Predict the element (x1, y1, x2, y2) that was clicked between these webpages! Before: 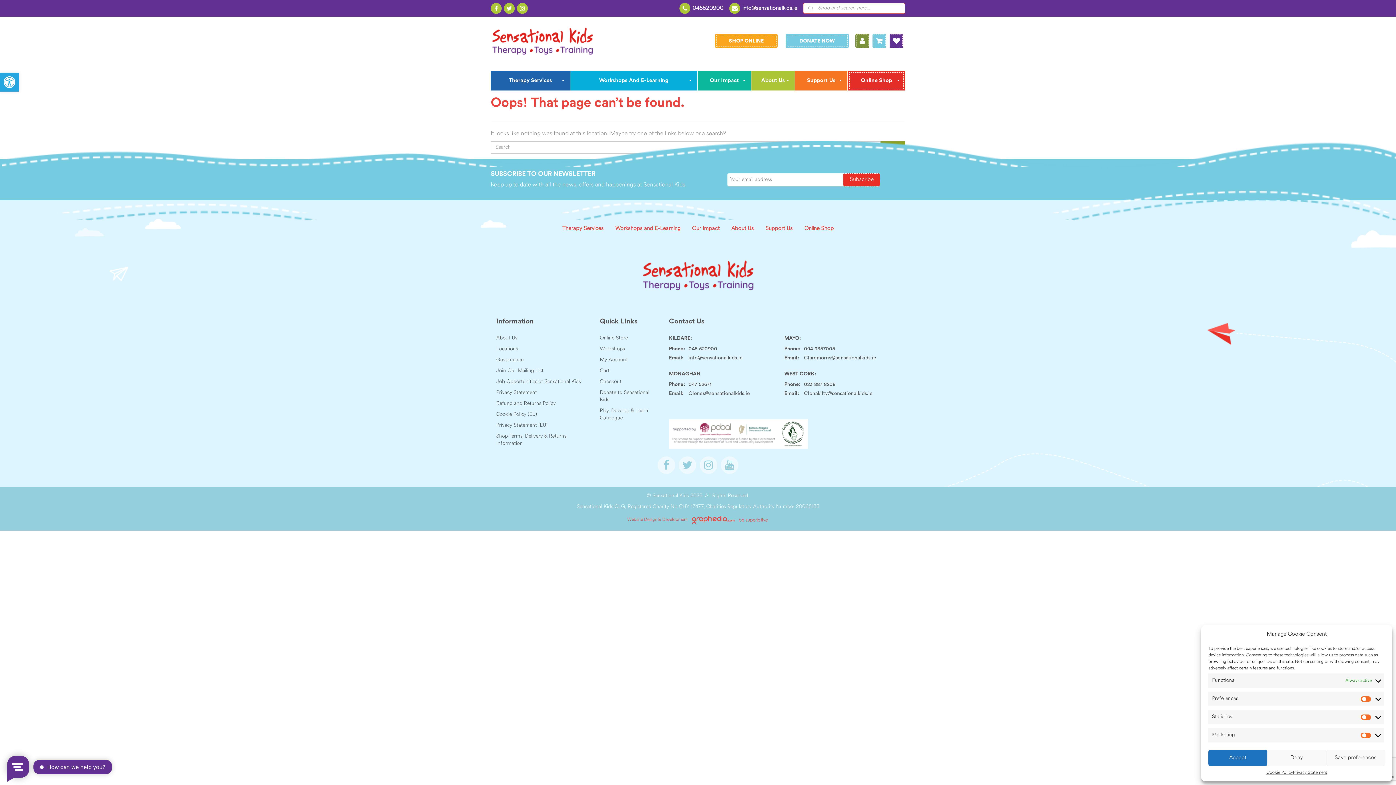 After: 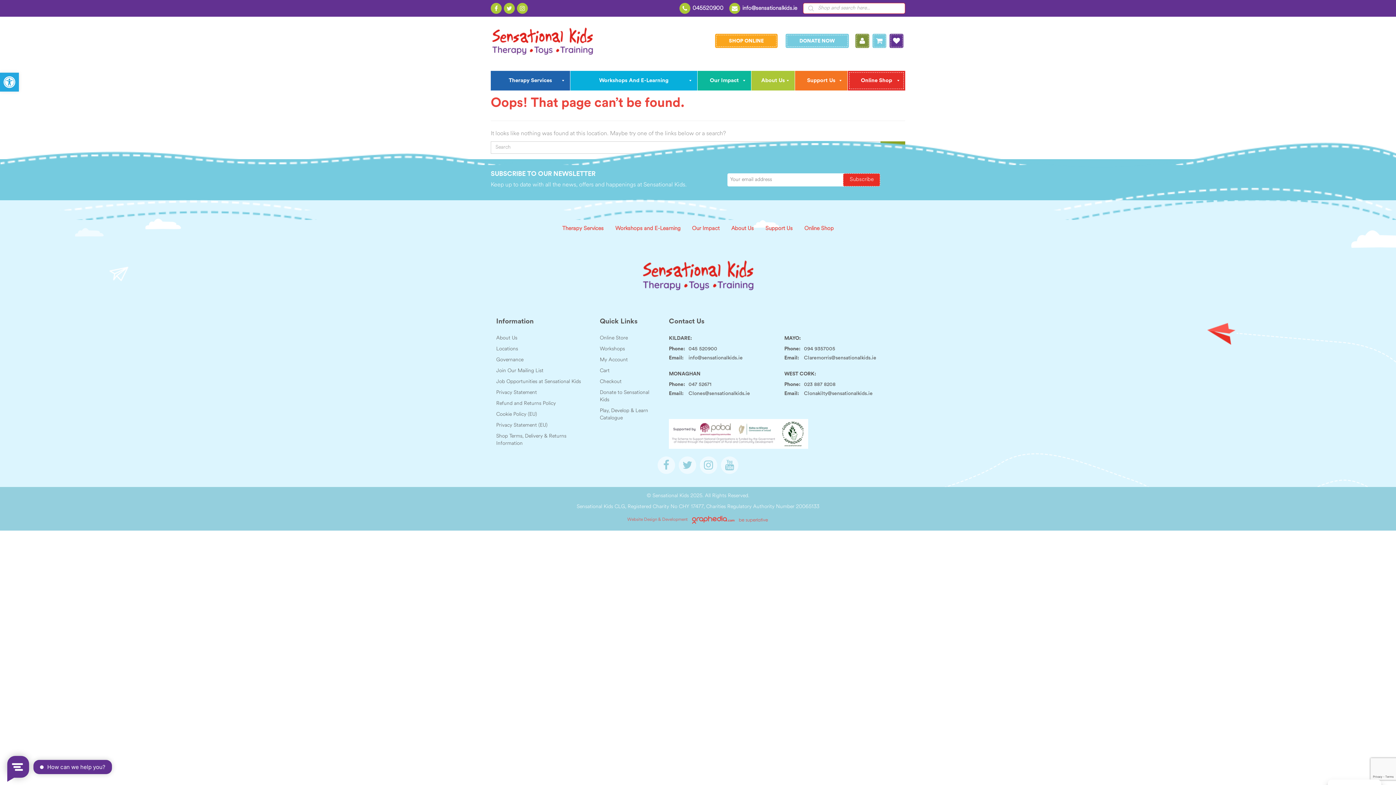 Action: bbox: (1326, 750, 1385, 766) label: Save preferences